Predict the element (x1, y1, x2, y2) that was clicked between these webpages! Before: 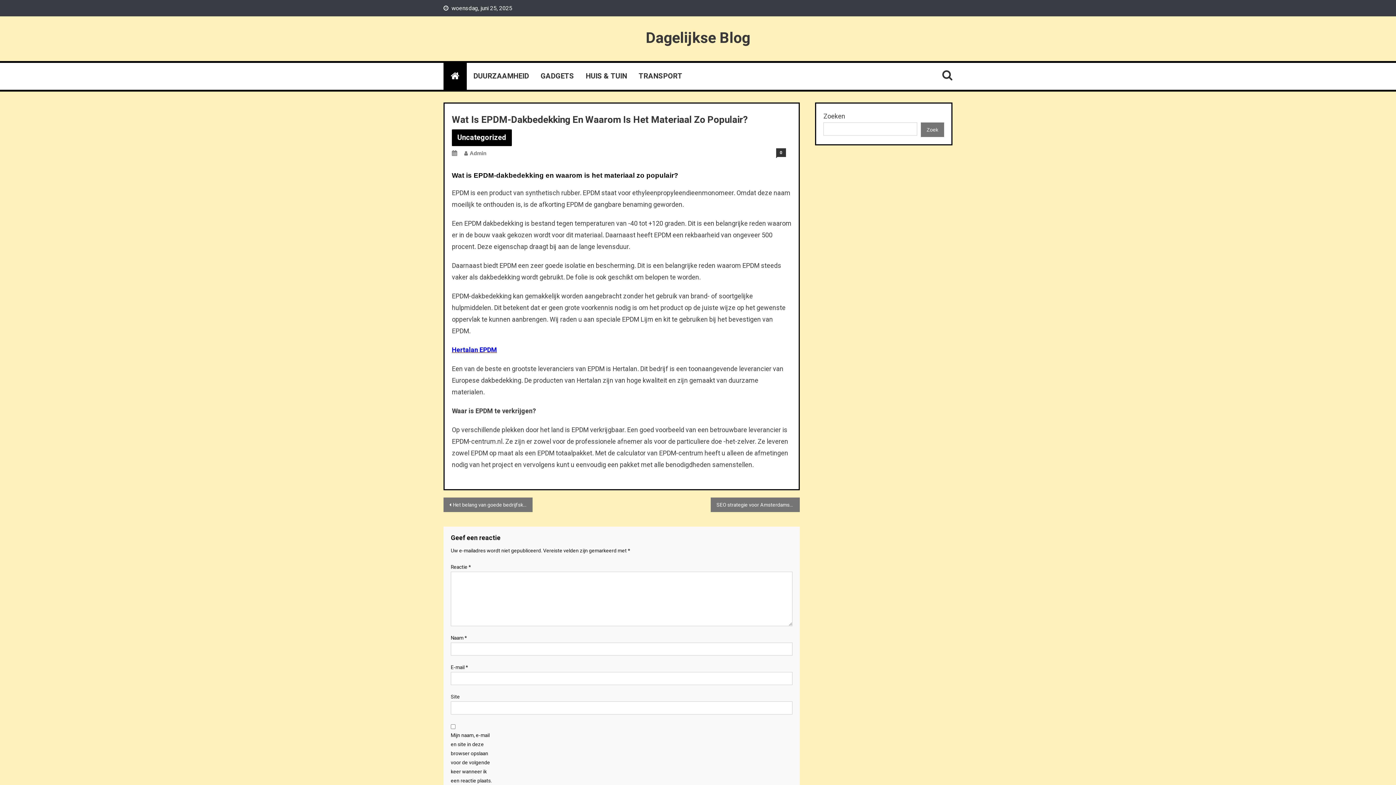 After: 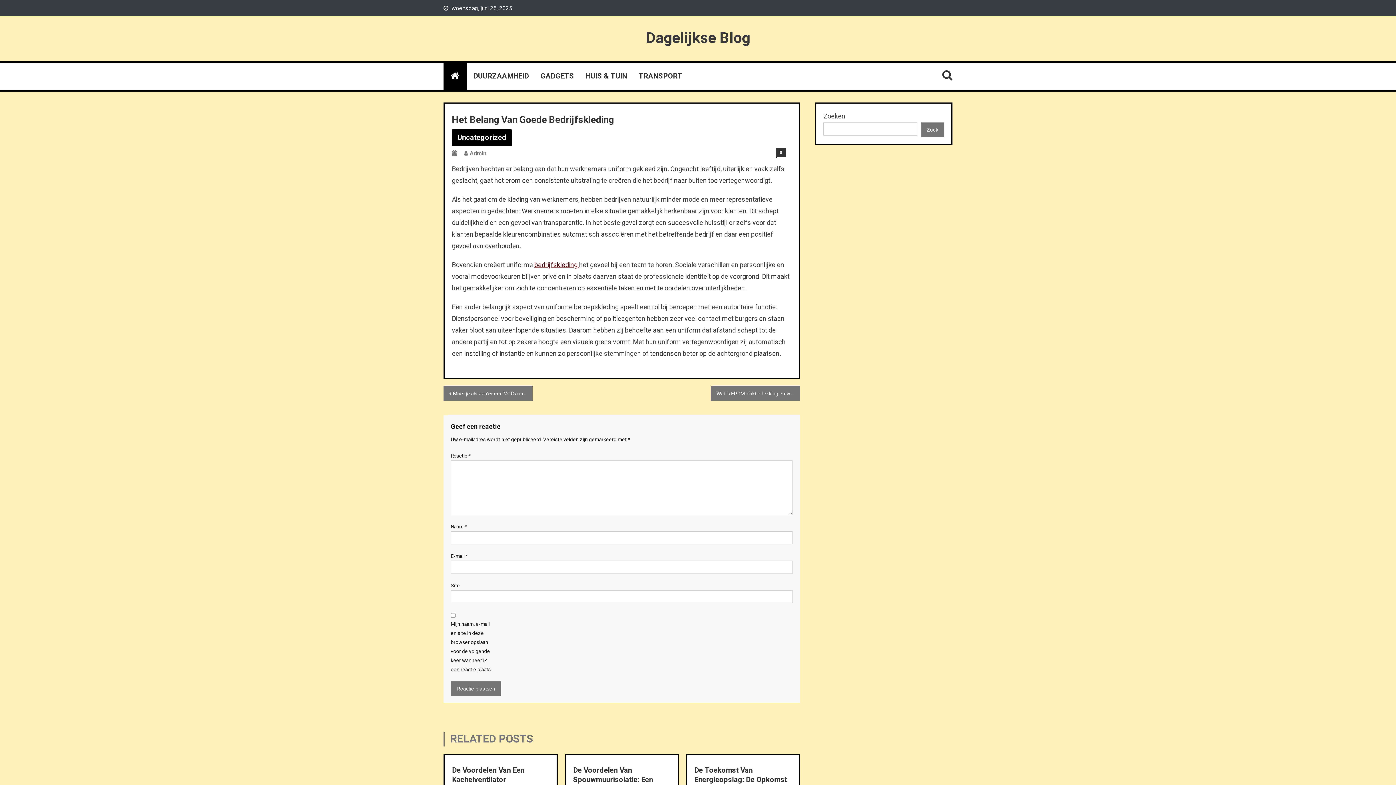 Action: bbox: (443, 497, 532, 512) label: Het belang van goede bedrijfskleding